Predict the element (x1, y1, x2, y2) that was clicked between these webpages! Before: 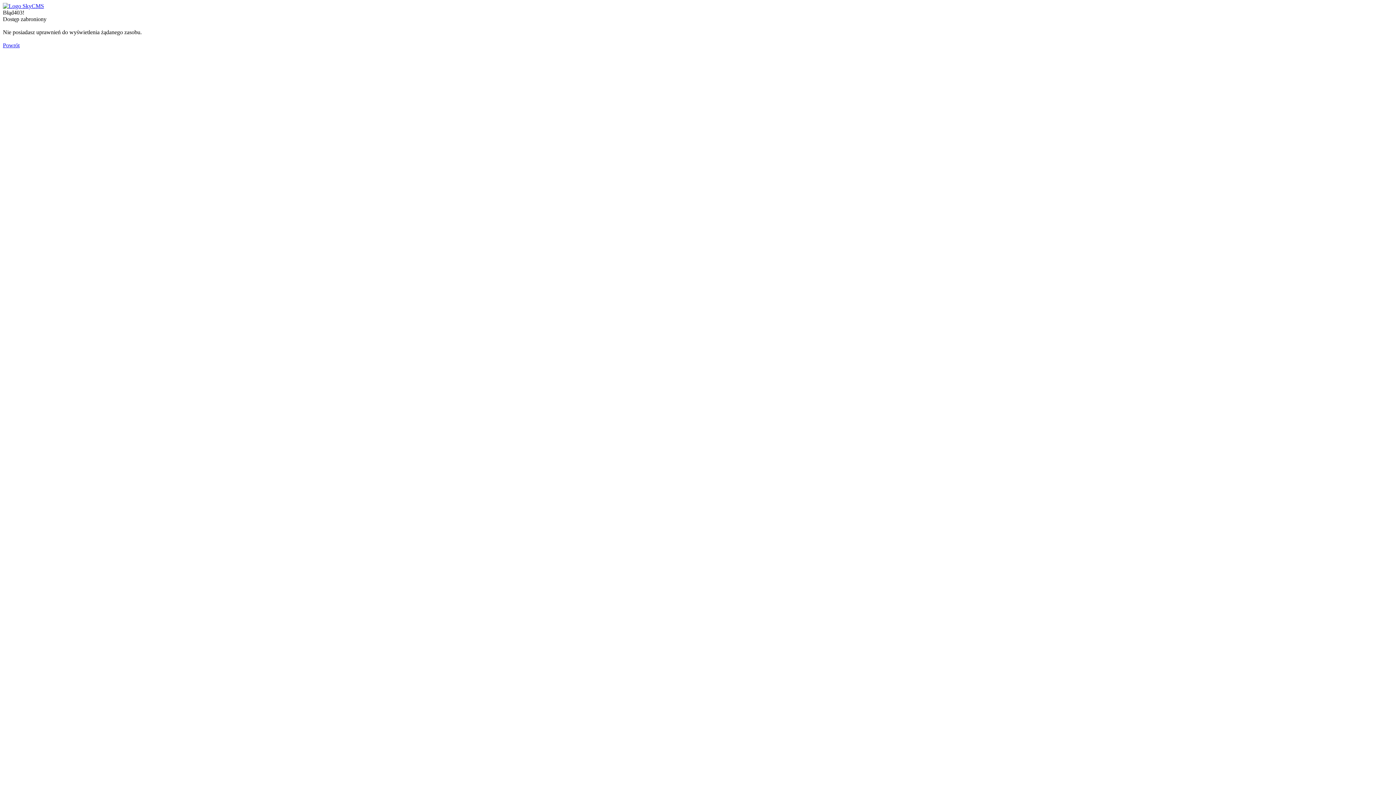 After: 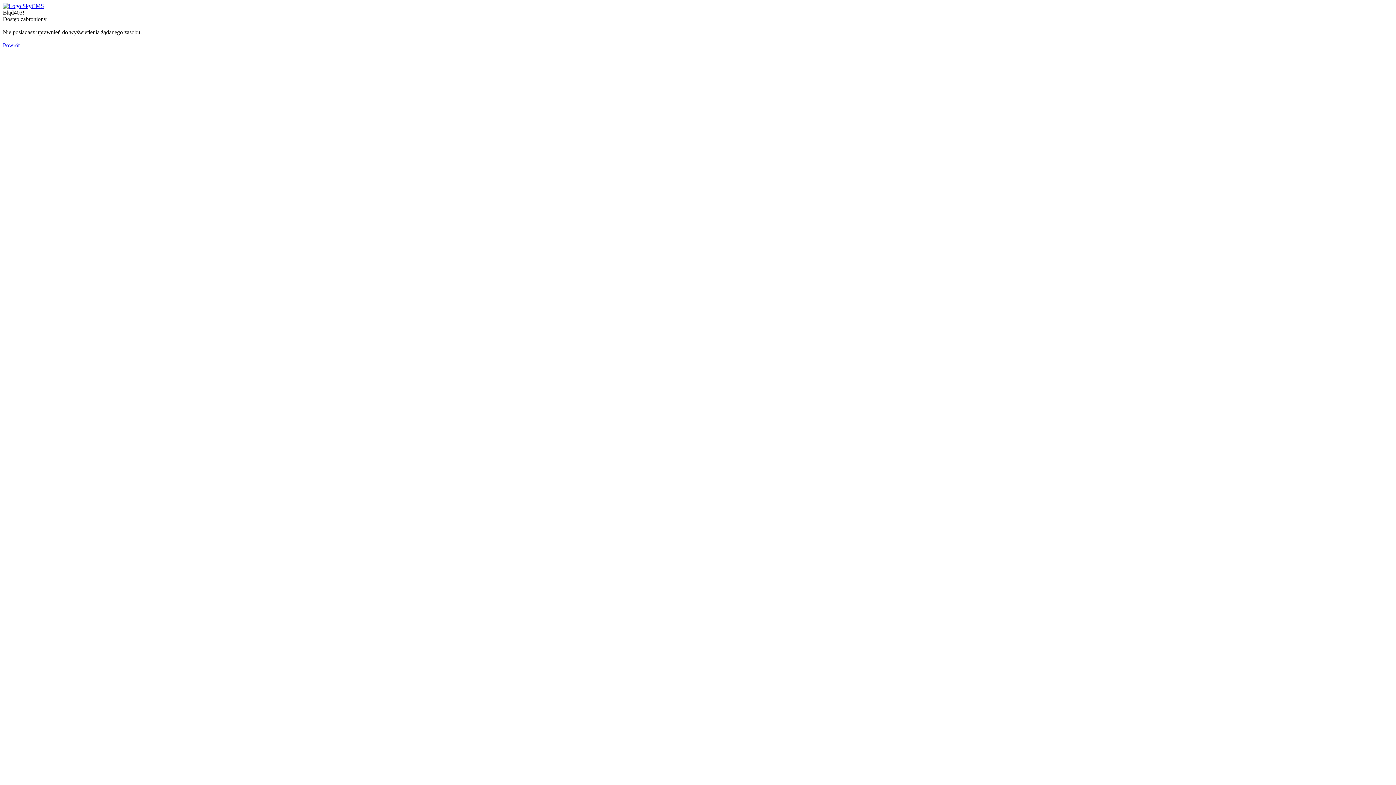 Action: label: Powrót bbox: (2, 42, 19, 48)